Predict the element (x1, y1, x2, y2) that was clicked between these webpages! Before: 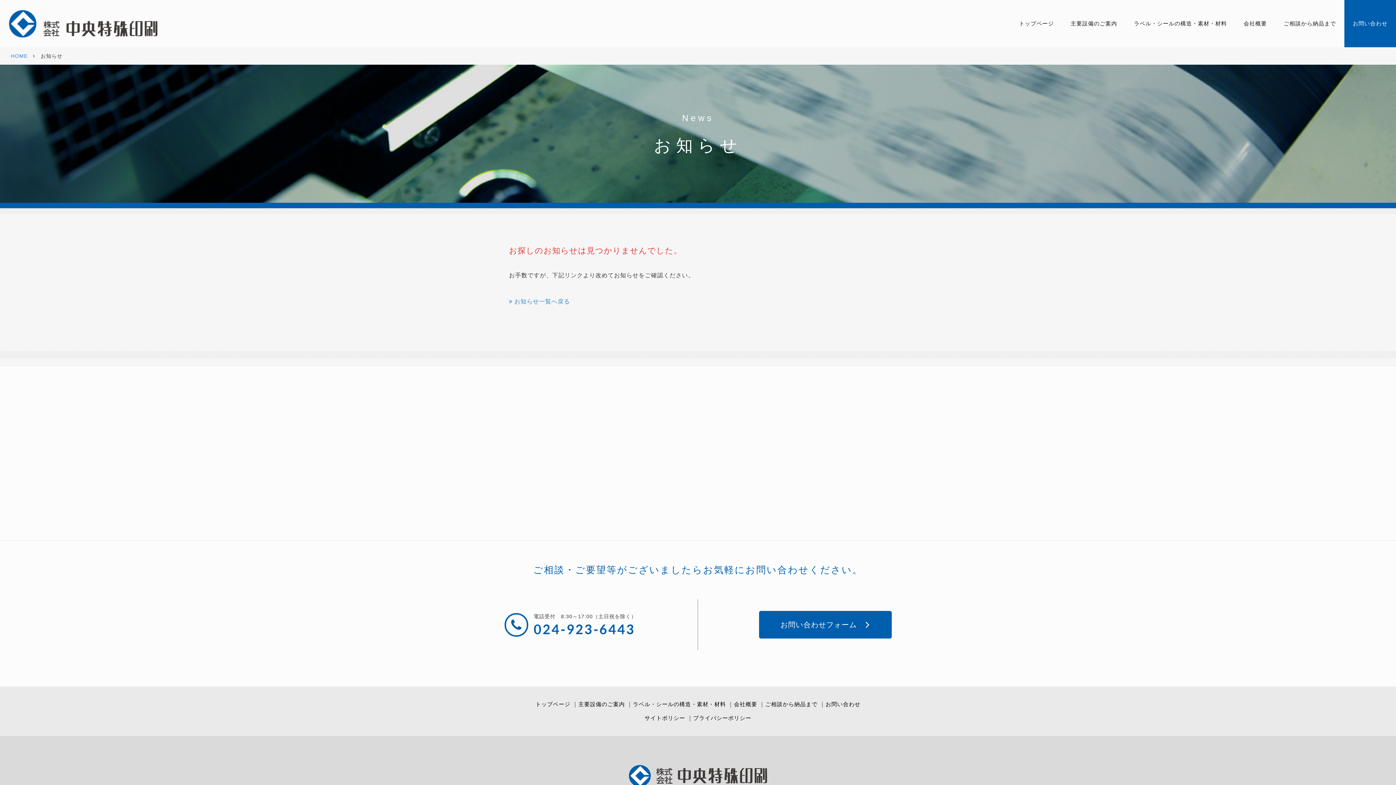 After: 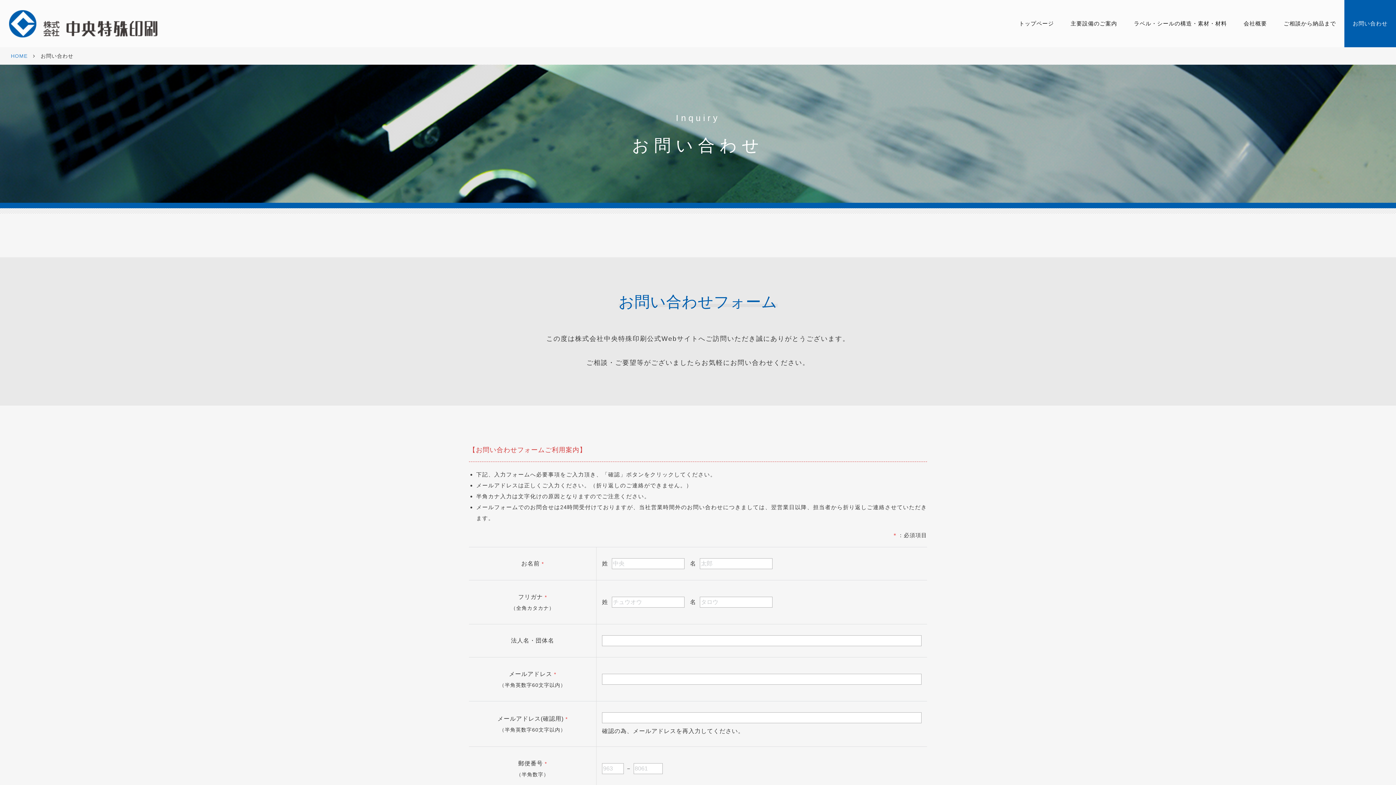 Action: bbox: (759, 611, 891, 638) label: お問い合わせフォーム